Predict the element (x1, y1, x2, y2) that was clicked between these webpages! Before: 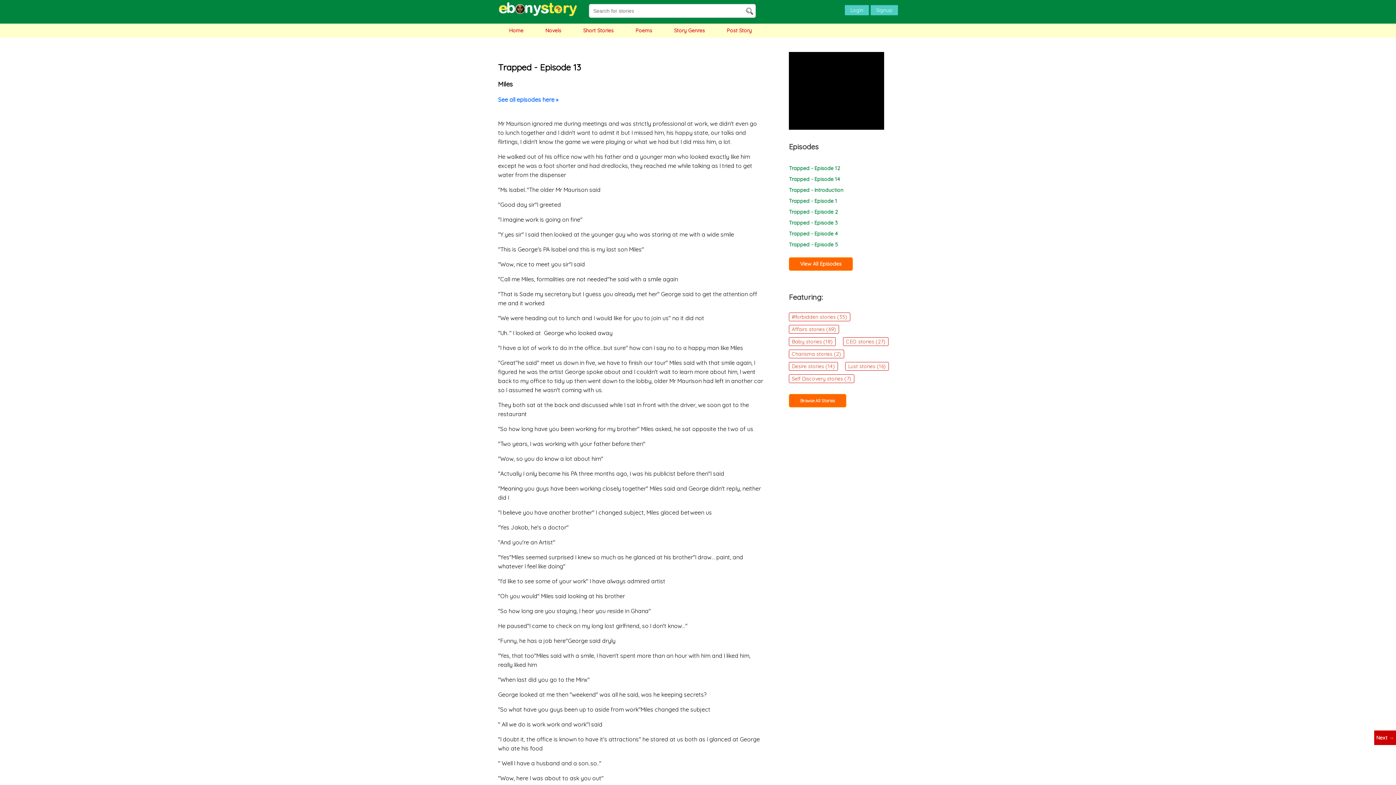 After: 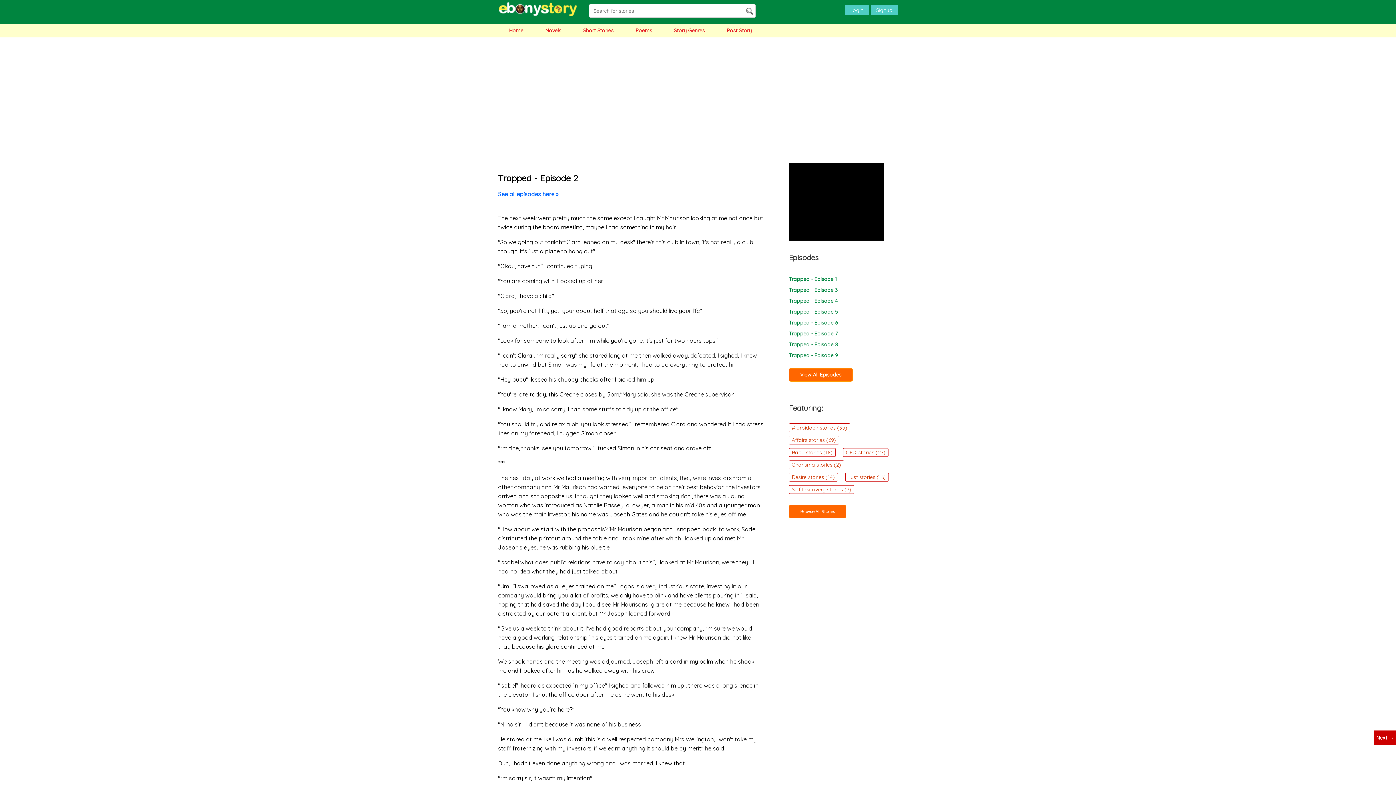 Action: bbox: (789, 208, 838, 215) label: Trapped - Episode 2